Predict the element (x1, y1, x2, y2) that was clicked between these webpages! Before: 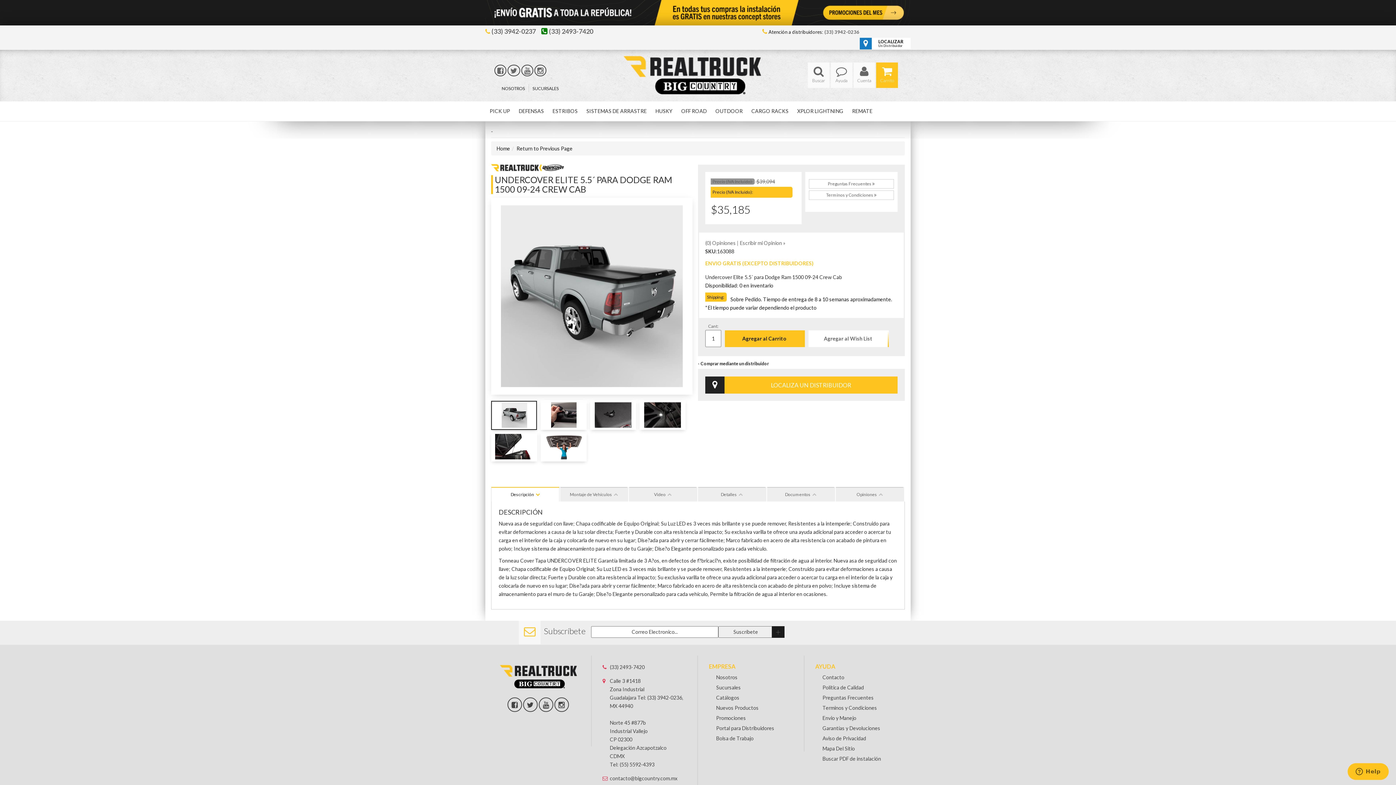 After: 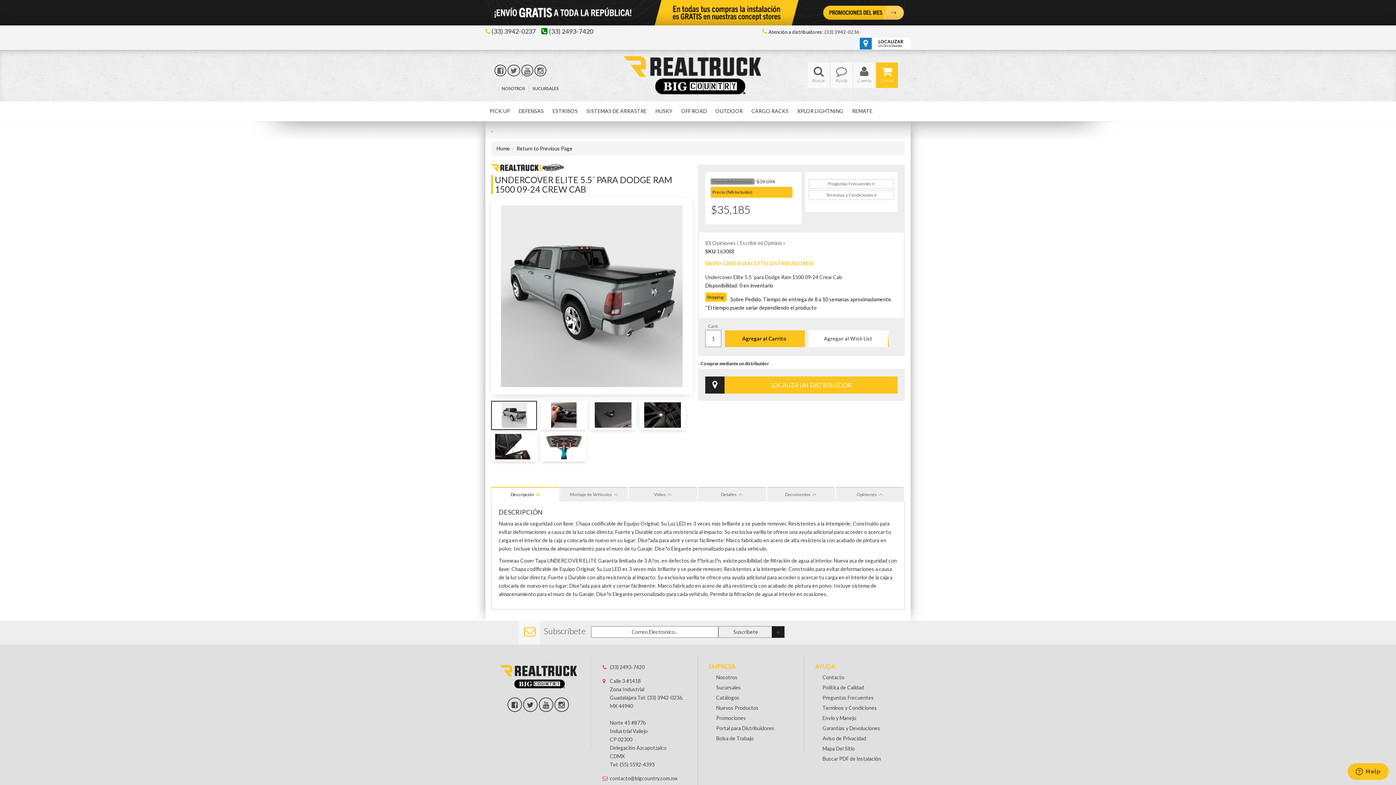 Action: bbox: (493, 402, 535, 427)